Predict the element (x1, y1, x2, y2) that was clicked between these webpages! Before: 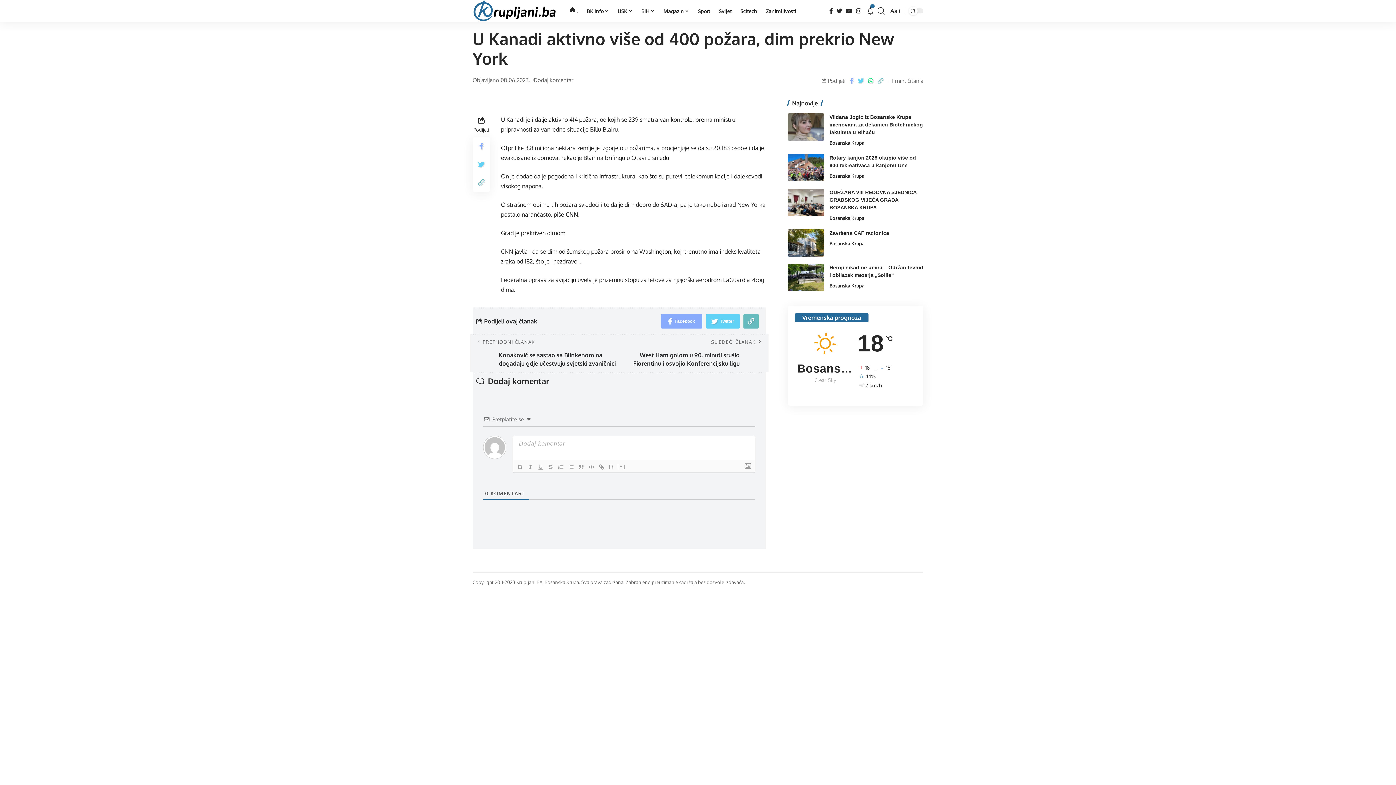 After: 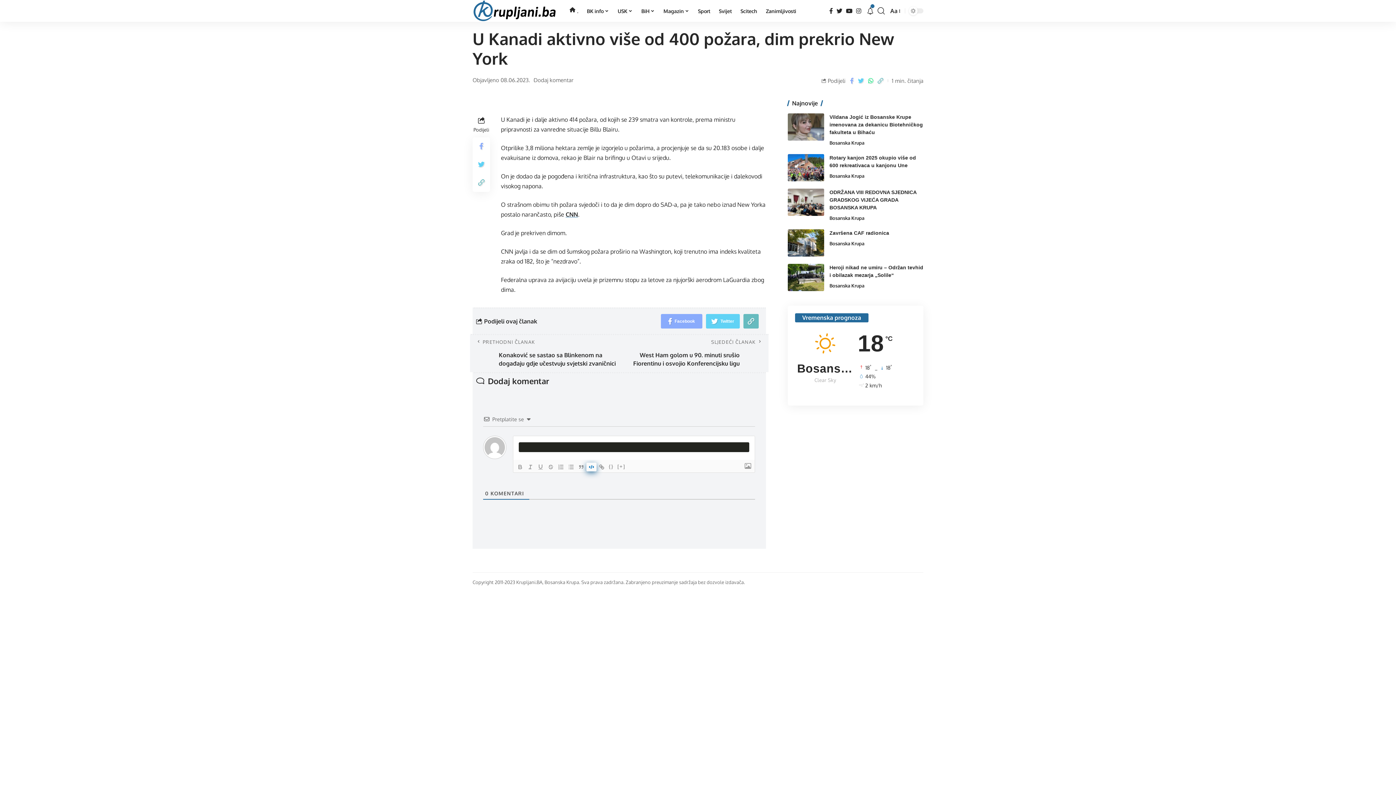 Action: bbox: (586, 462, 596, 471)